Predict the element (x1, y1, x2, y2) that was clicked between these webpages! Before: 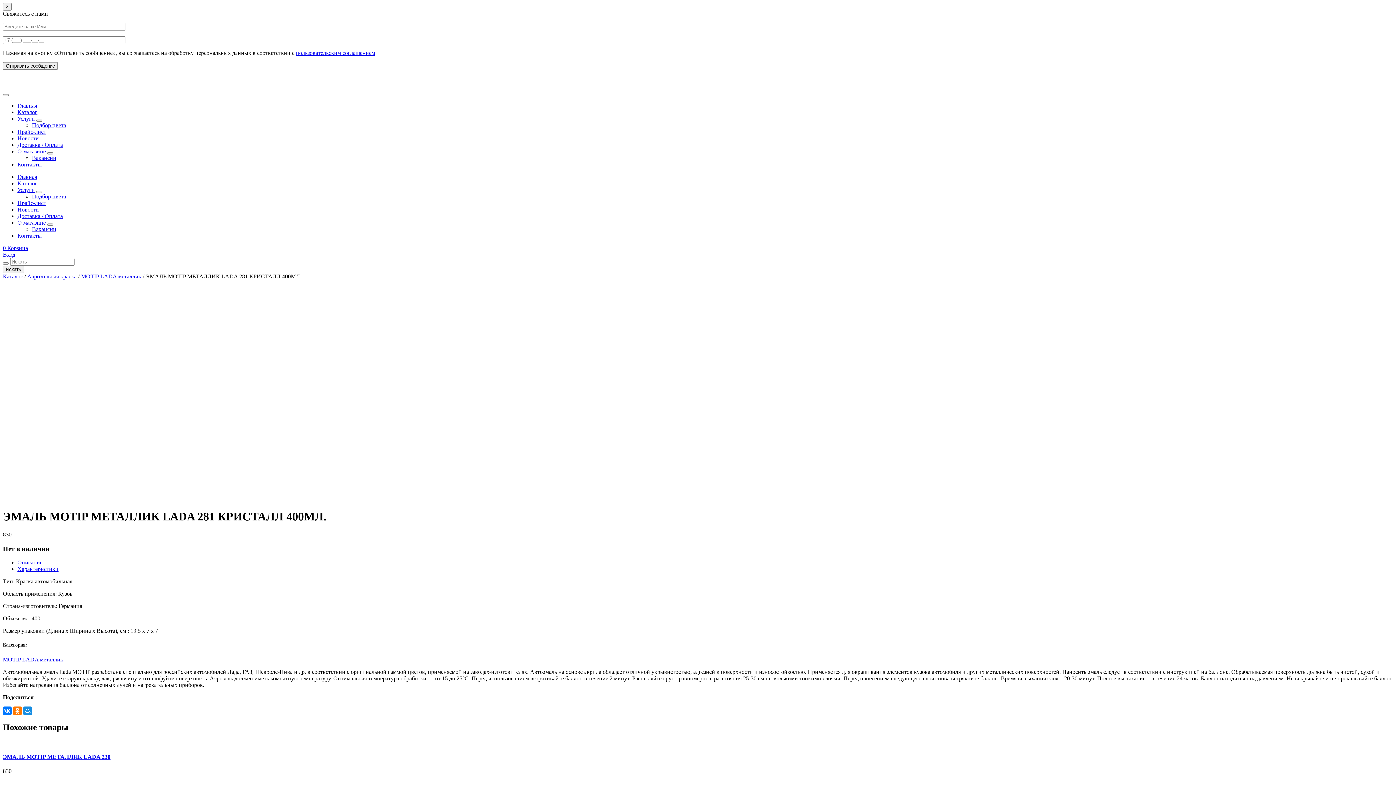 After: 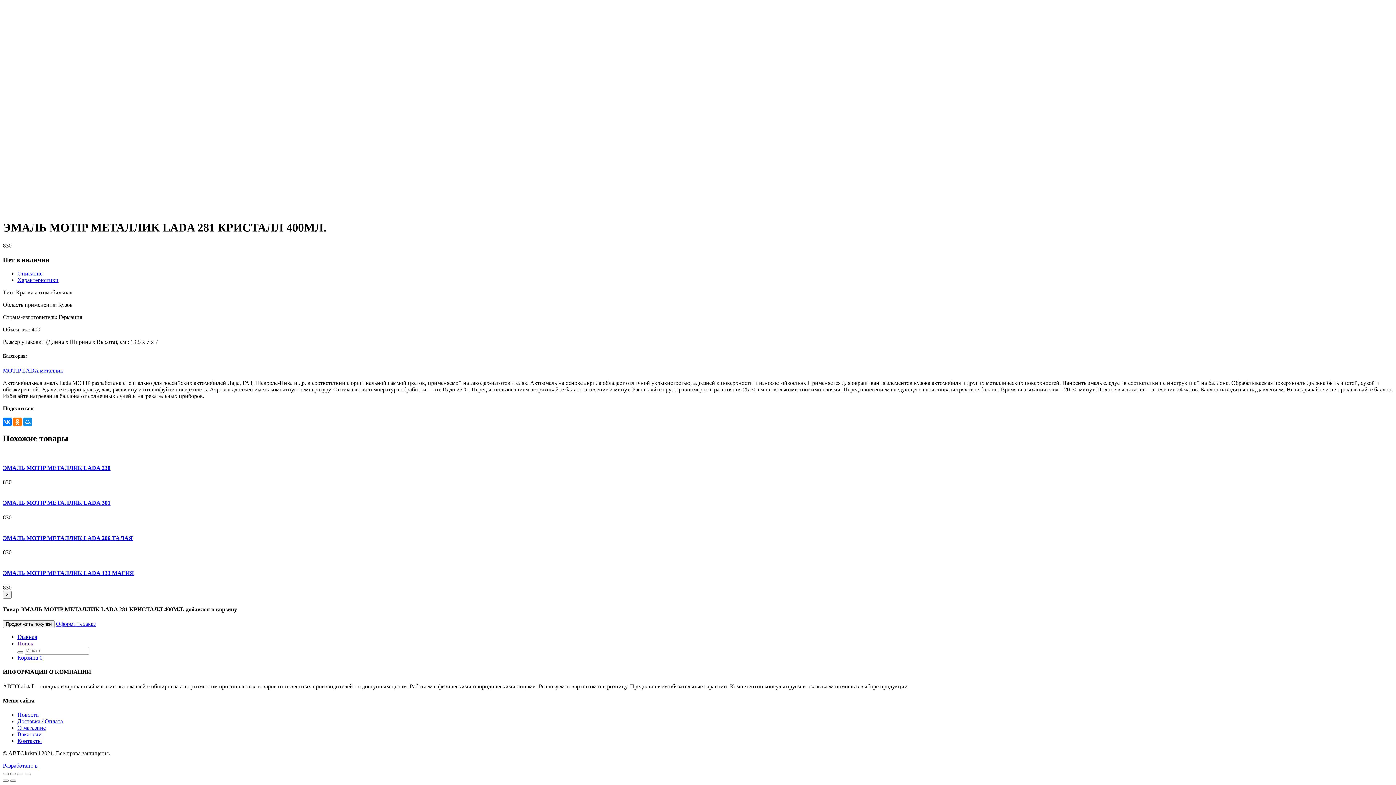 Action: bbox: (17, 559, 42, 565) label: Описание